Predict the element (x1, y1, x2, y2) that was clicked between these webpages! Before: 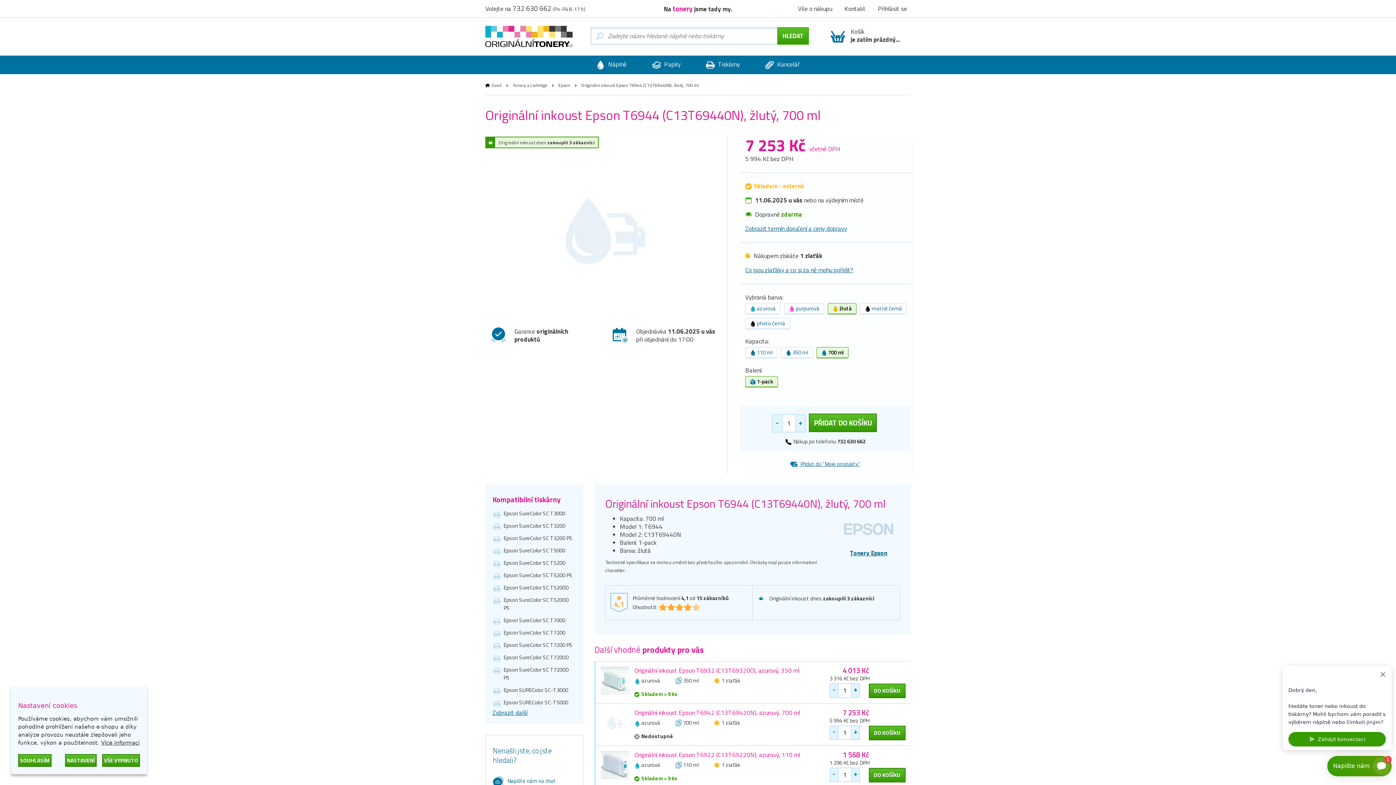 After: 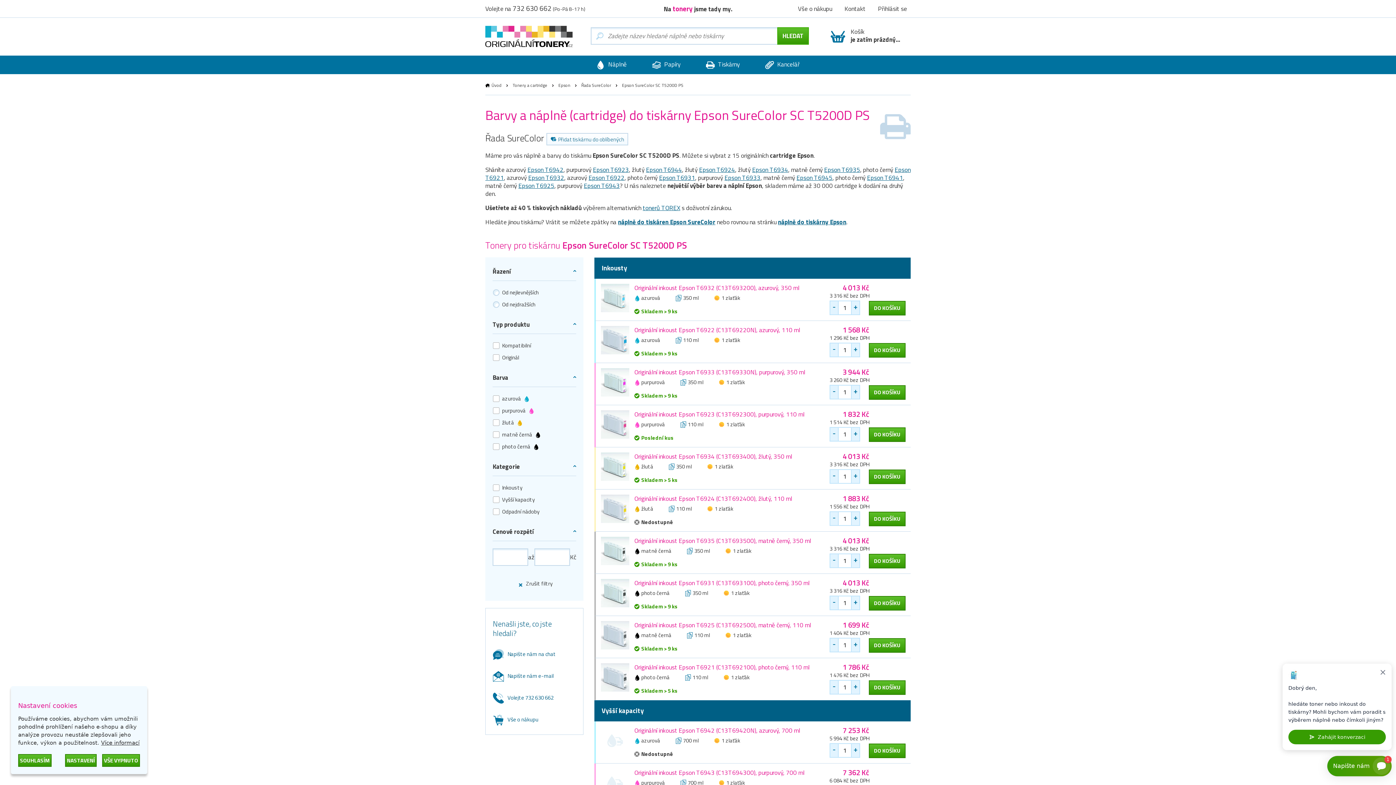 Action: label: Epson SureColor SC T5200D PS bbox: (492, 594, 576, 614)